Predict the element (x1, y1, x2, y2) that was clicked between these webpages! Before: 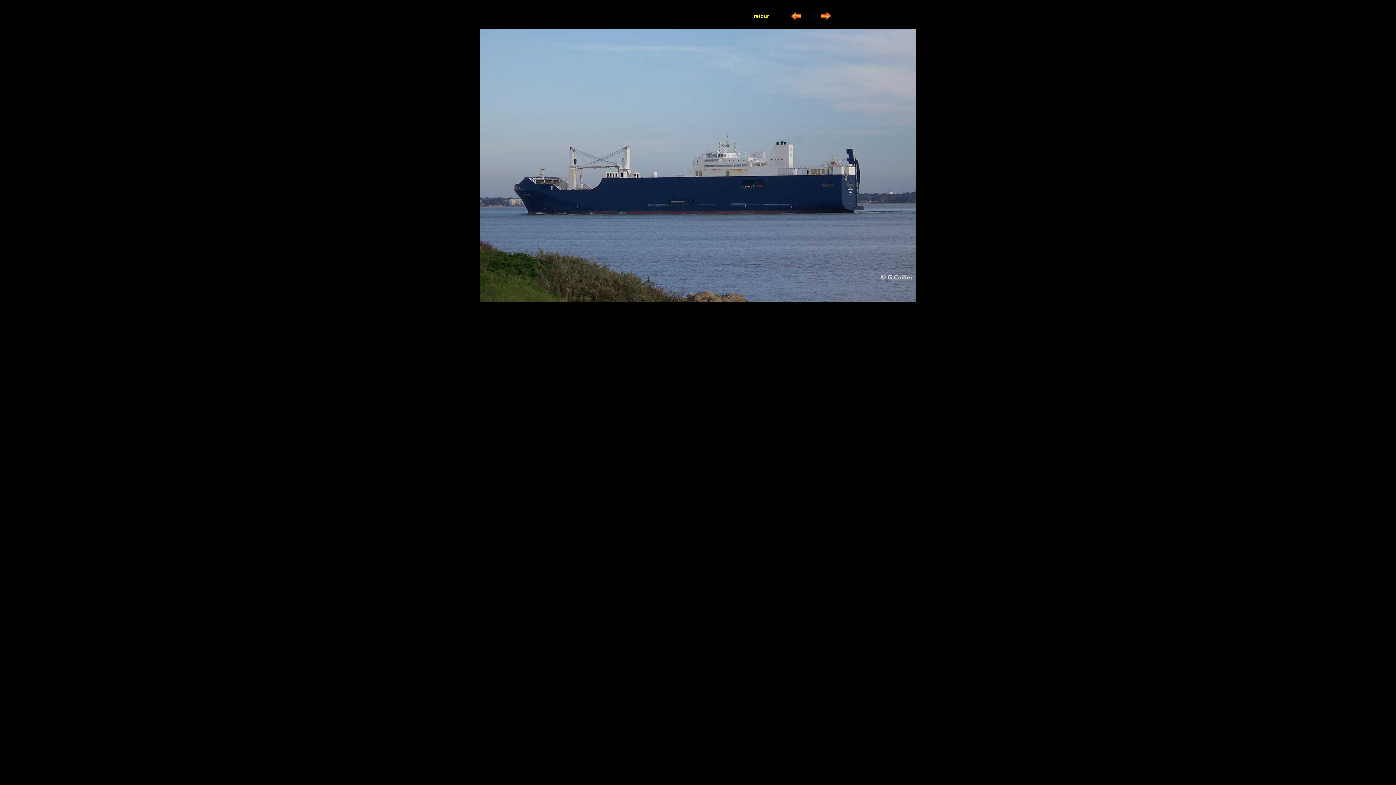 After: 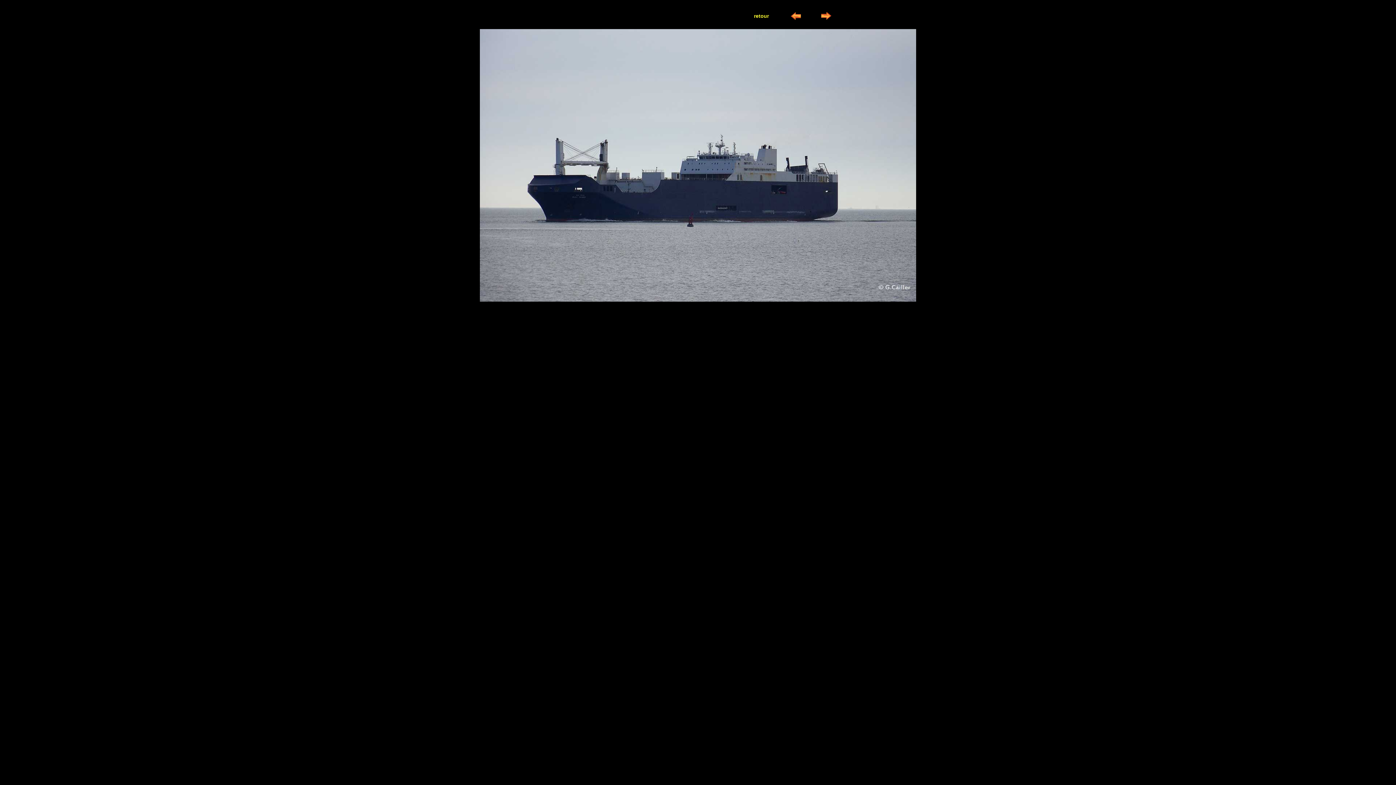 Action: bbox: (790, 16, 801, 22)